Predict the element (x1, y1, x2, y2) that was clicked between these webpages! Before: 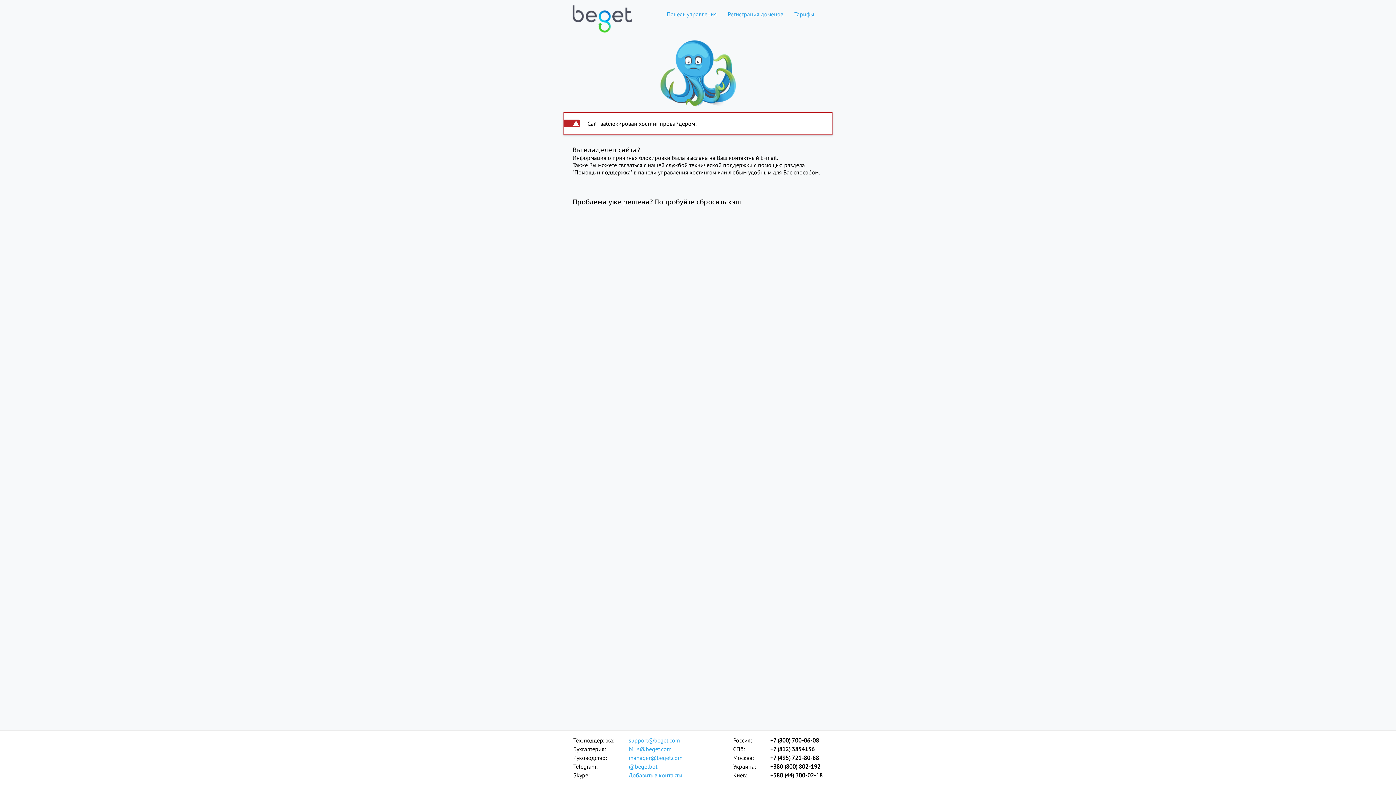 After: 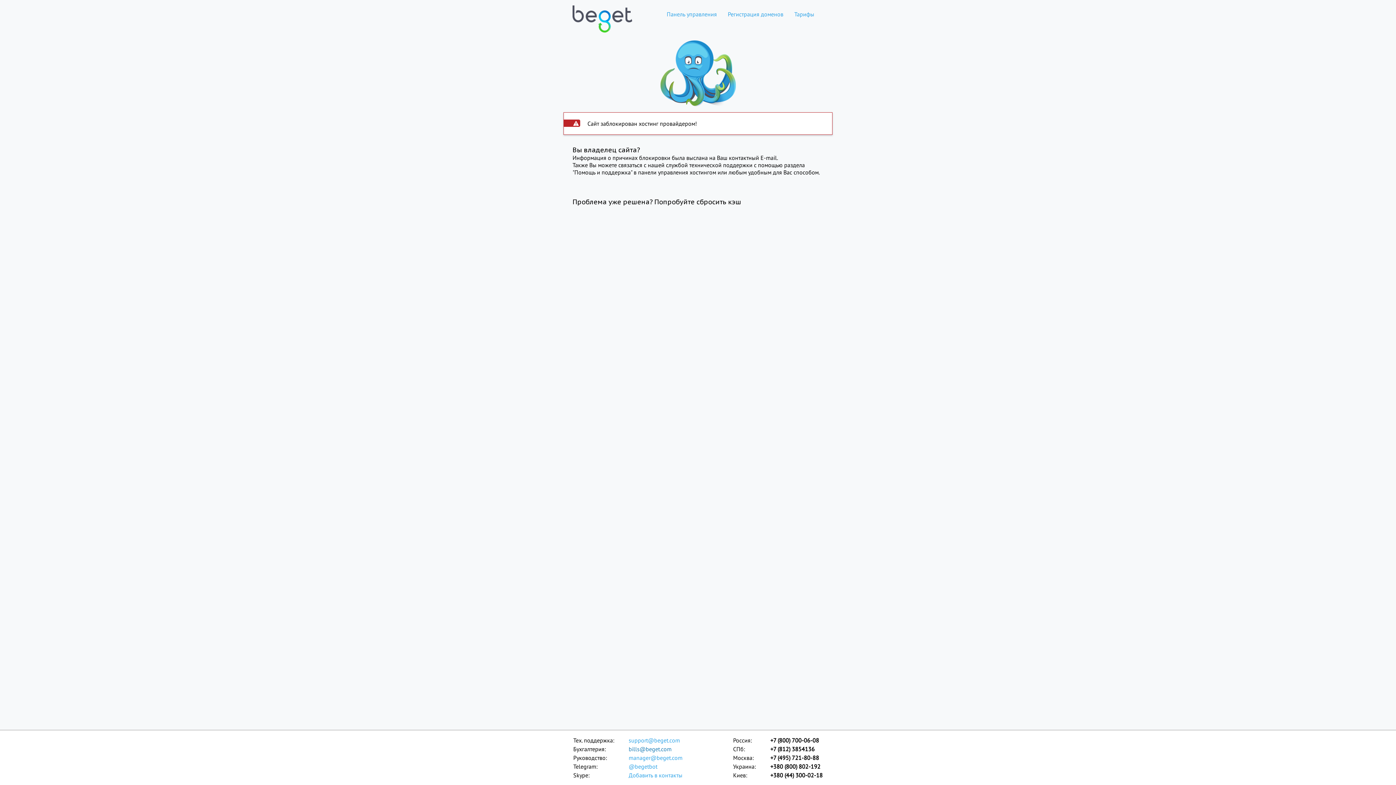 Action: label: bills@beget.com bbox: (628, 745, 683, 753)